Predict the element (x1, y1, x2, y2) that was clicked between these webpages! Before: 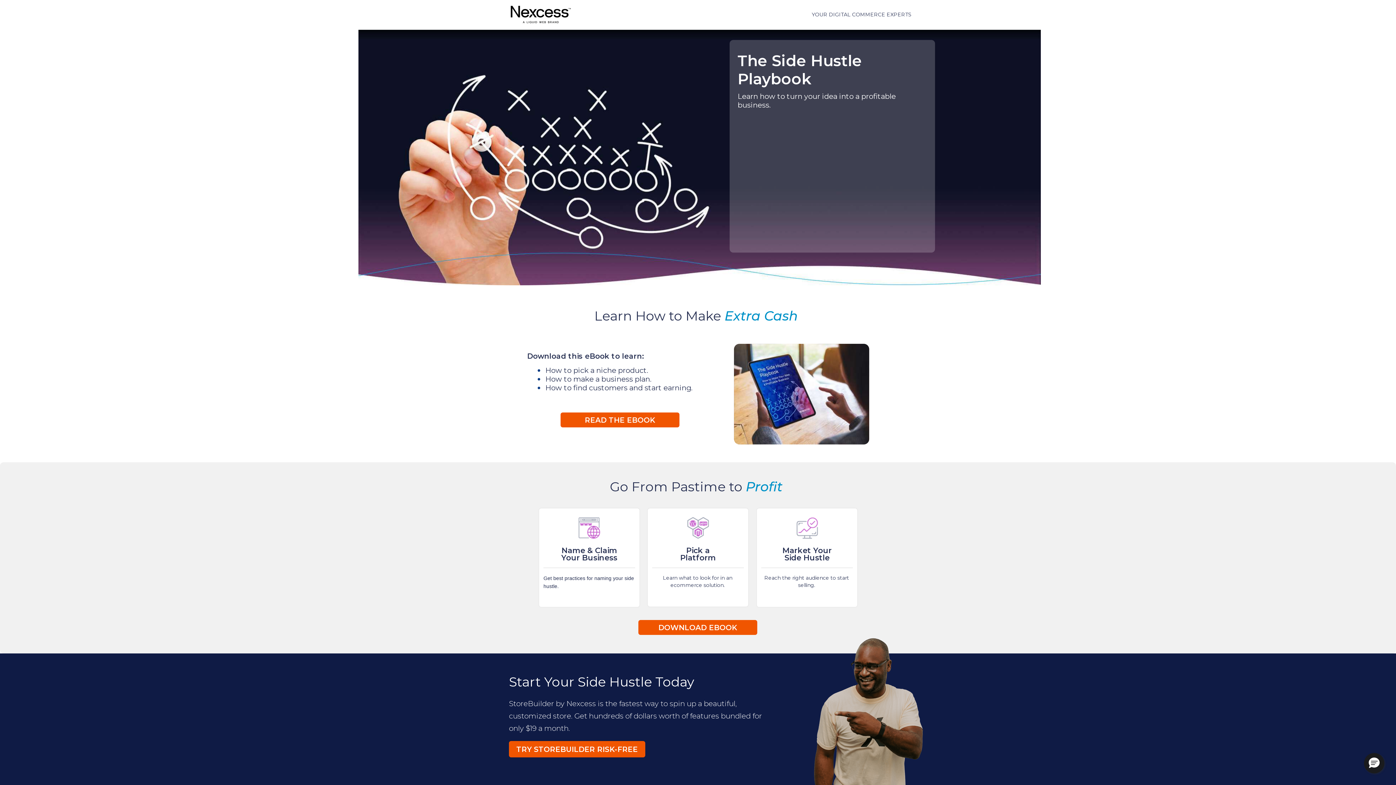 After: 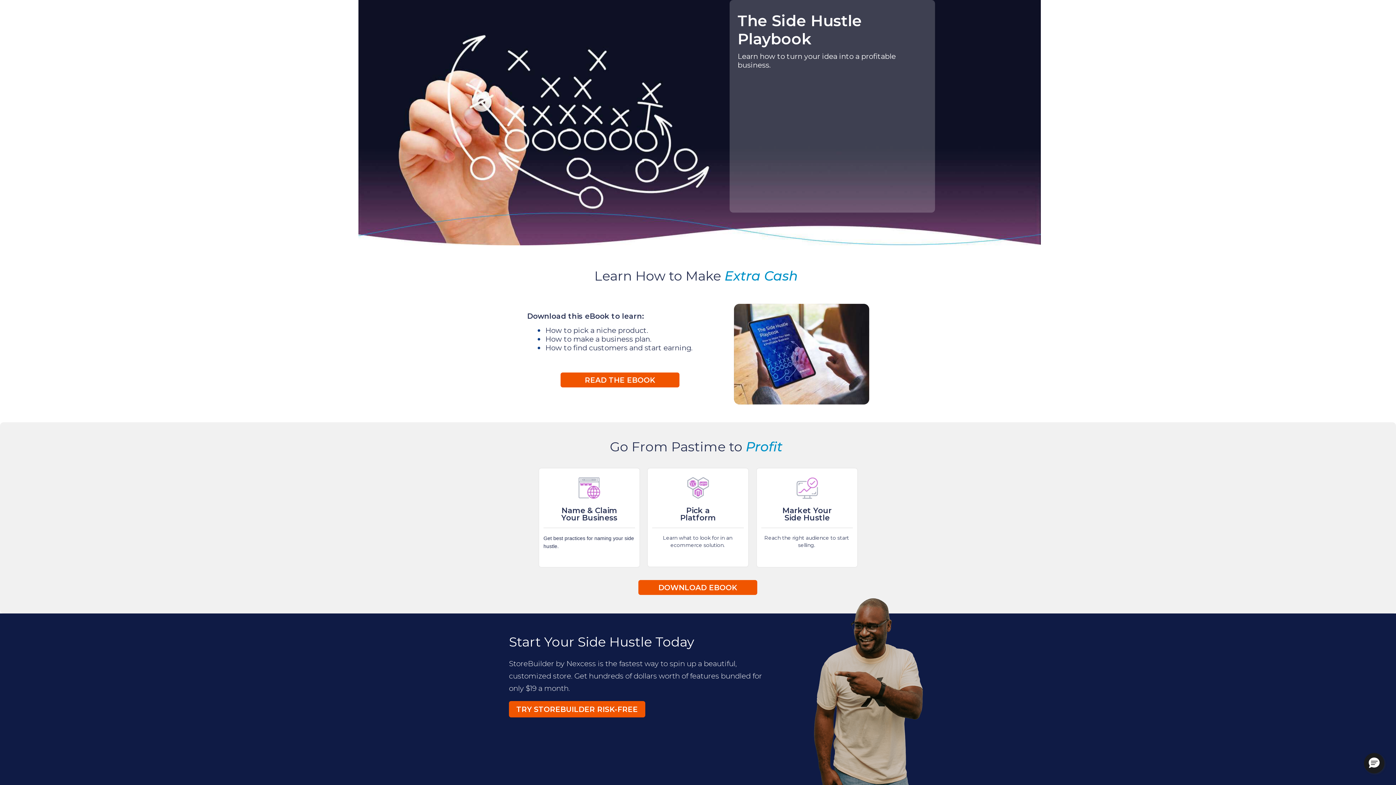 Action: label: DOWNLOAD EBOOK bbox: (638, 620, 757, 635)